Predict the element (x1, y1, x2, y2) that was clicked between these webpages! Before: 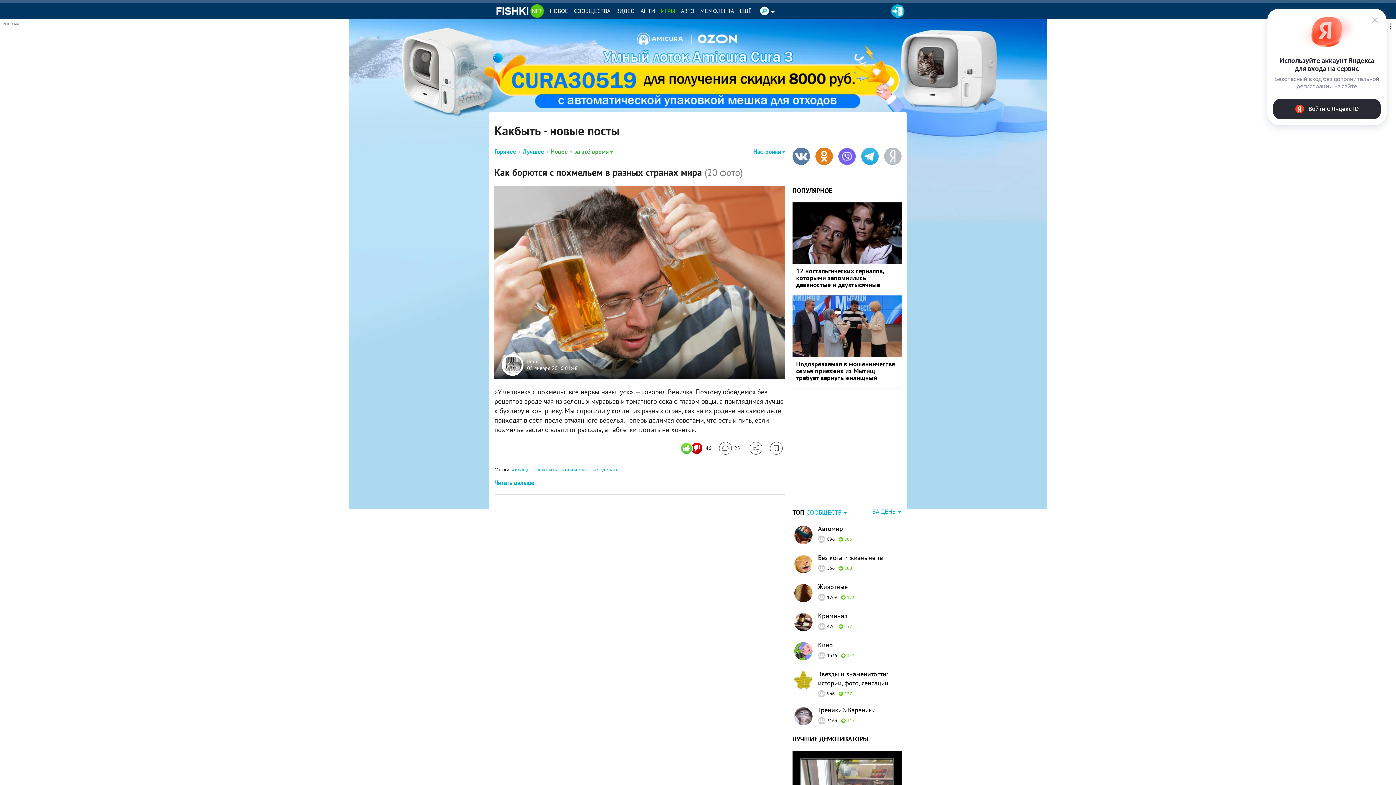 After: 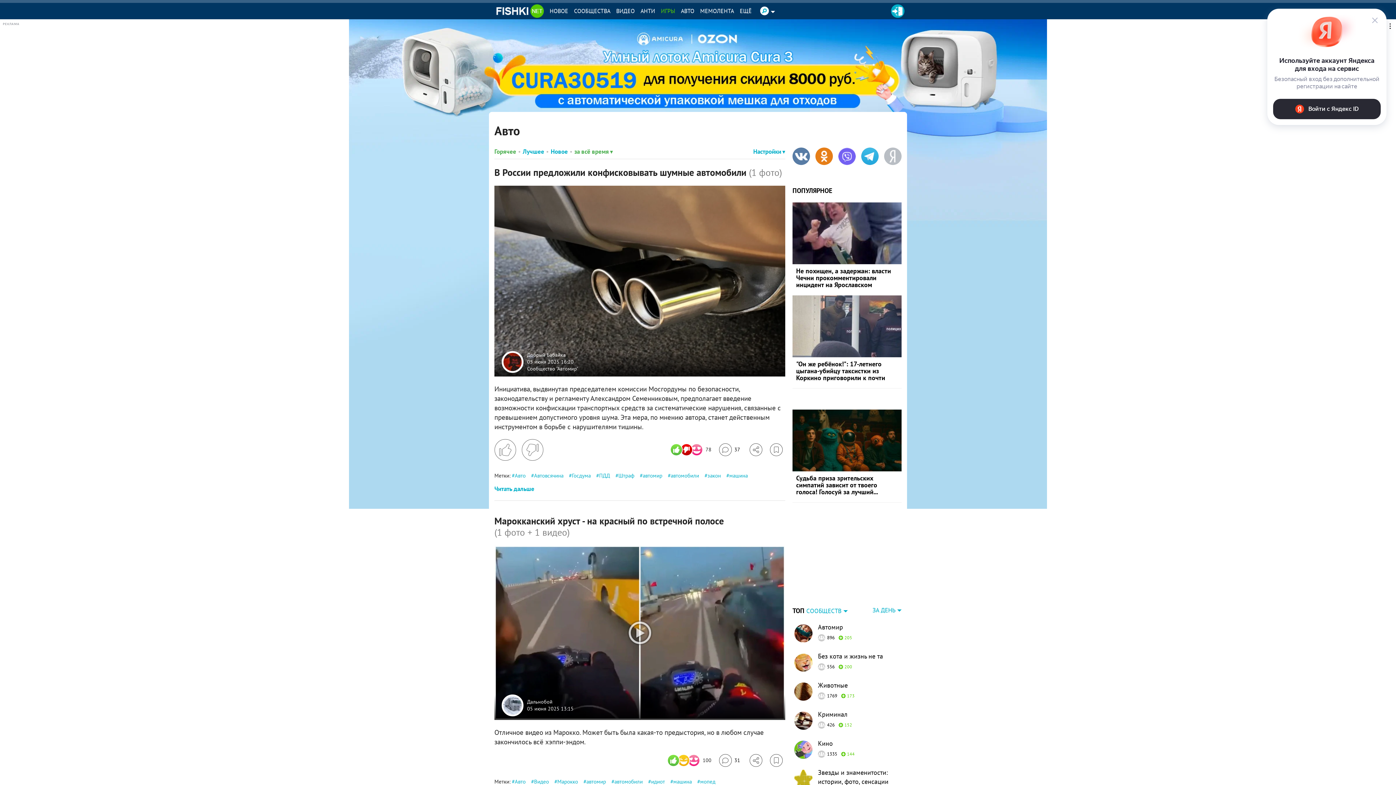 Action: bbox: (678, 2, 697, 19) label: АВТО